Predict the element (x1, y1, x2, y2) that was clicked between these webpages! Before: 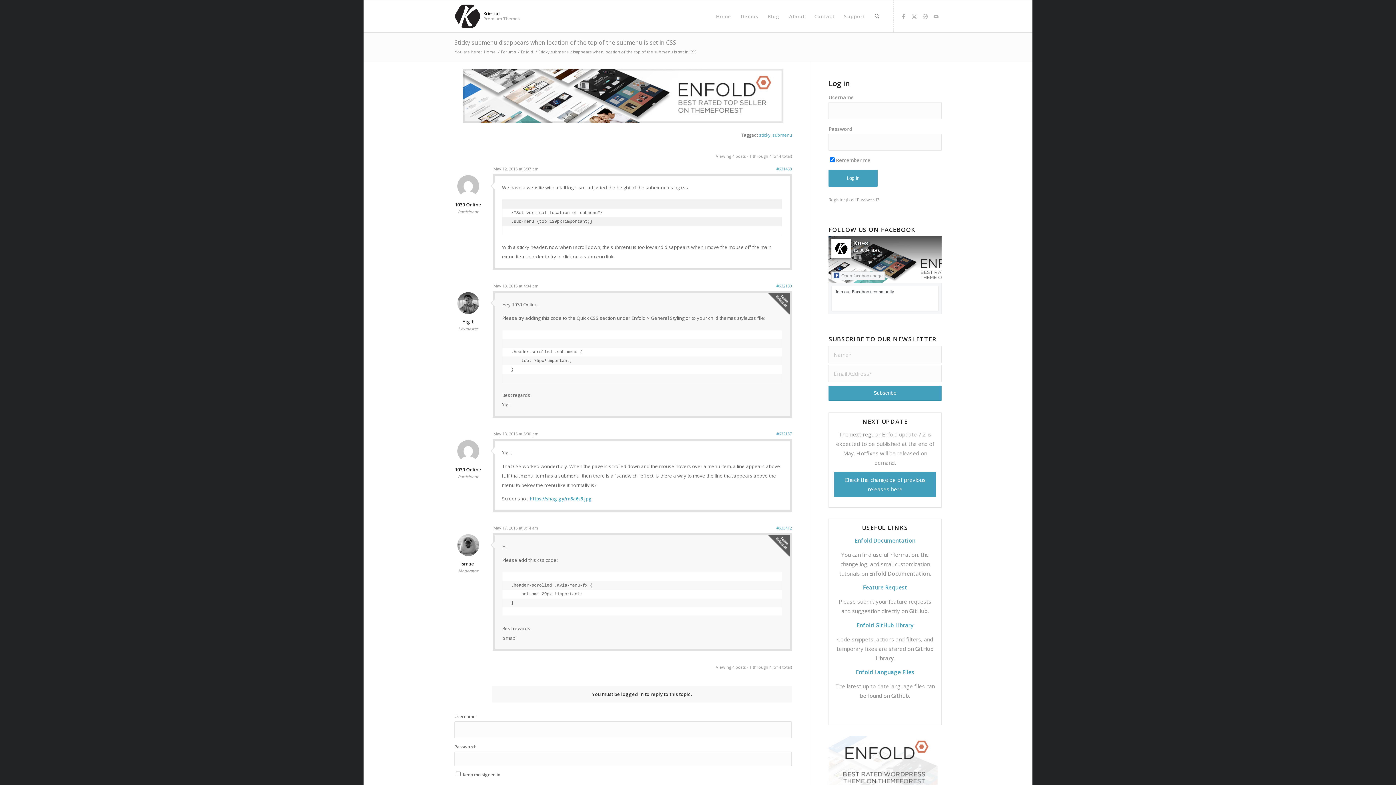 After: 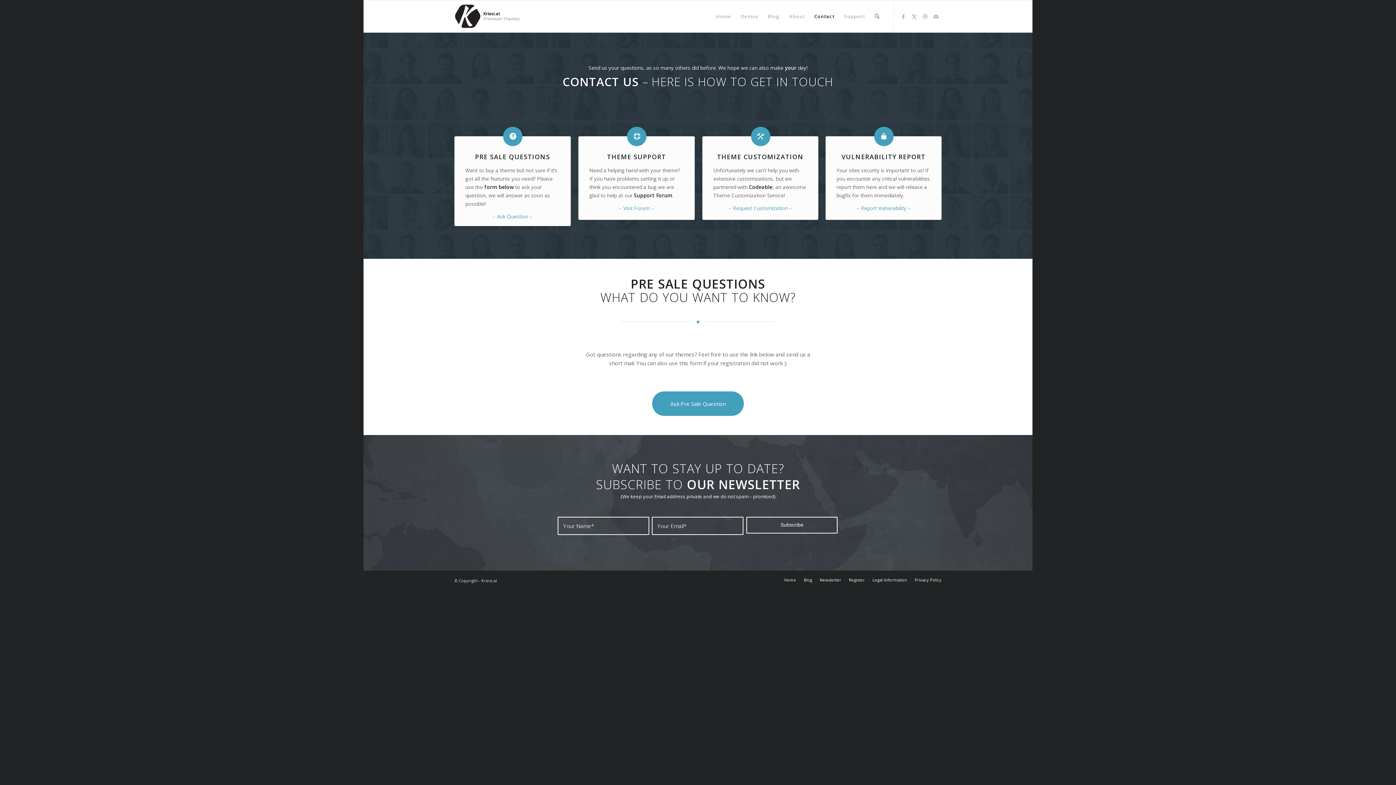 Action: bbox: (809, 0, 839, 32) label: Contact